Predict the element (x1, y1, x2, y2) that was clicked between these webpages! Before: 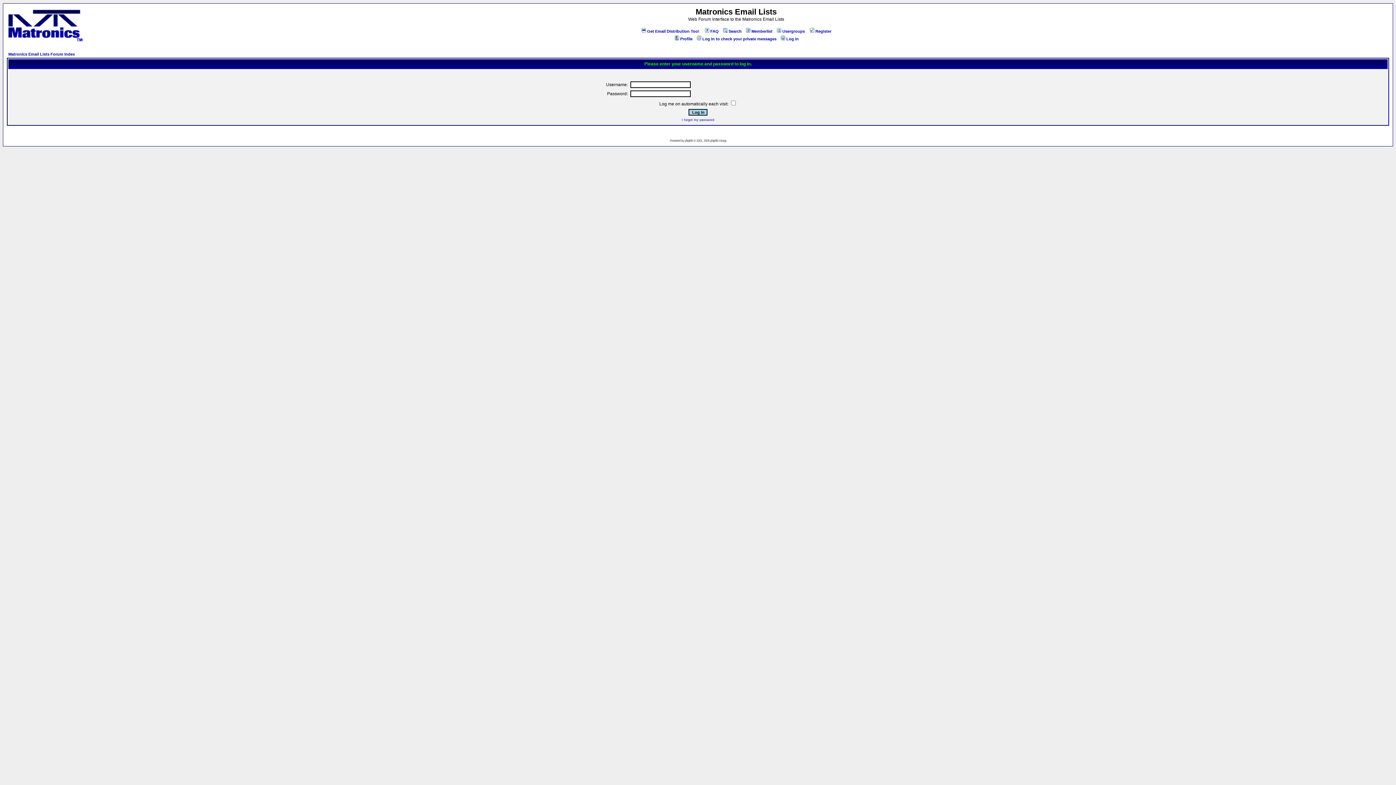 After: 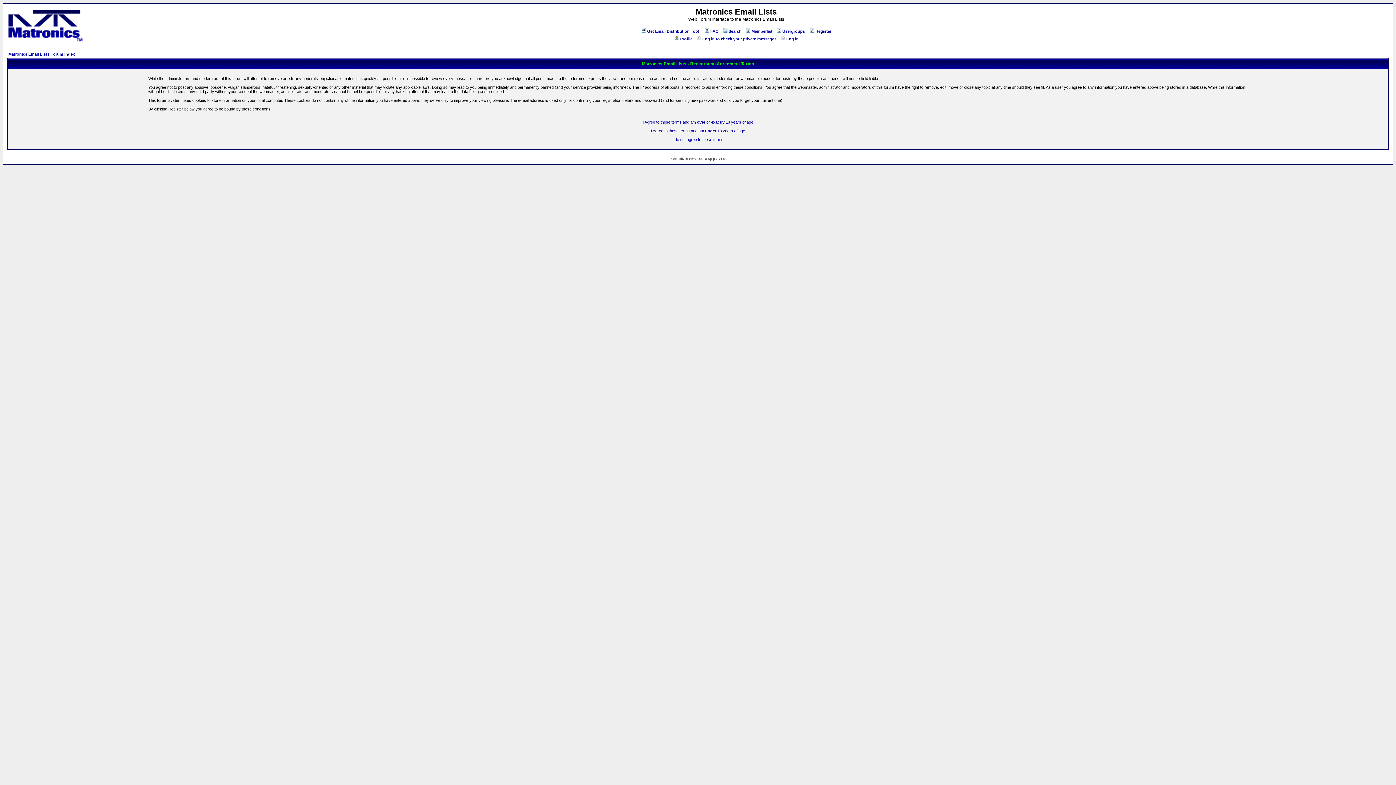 Action: bbox: (809, 29, 831, 33) label: Register